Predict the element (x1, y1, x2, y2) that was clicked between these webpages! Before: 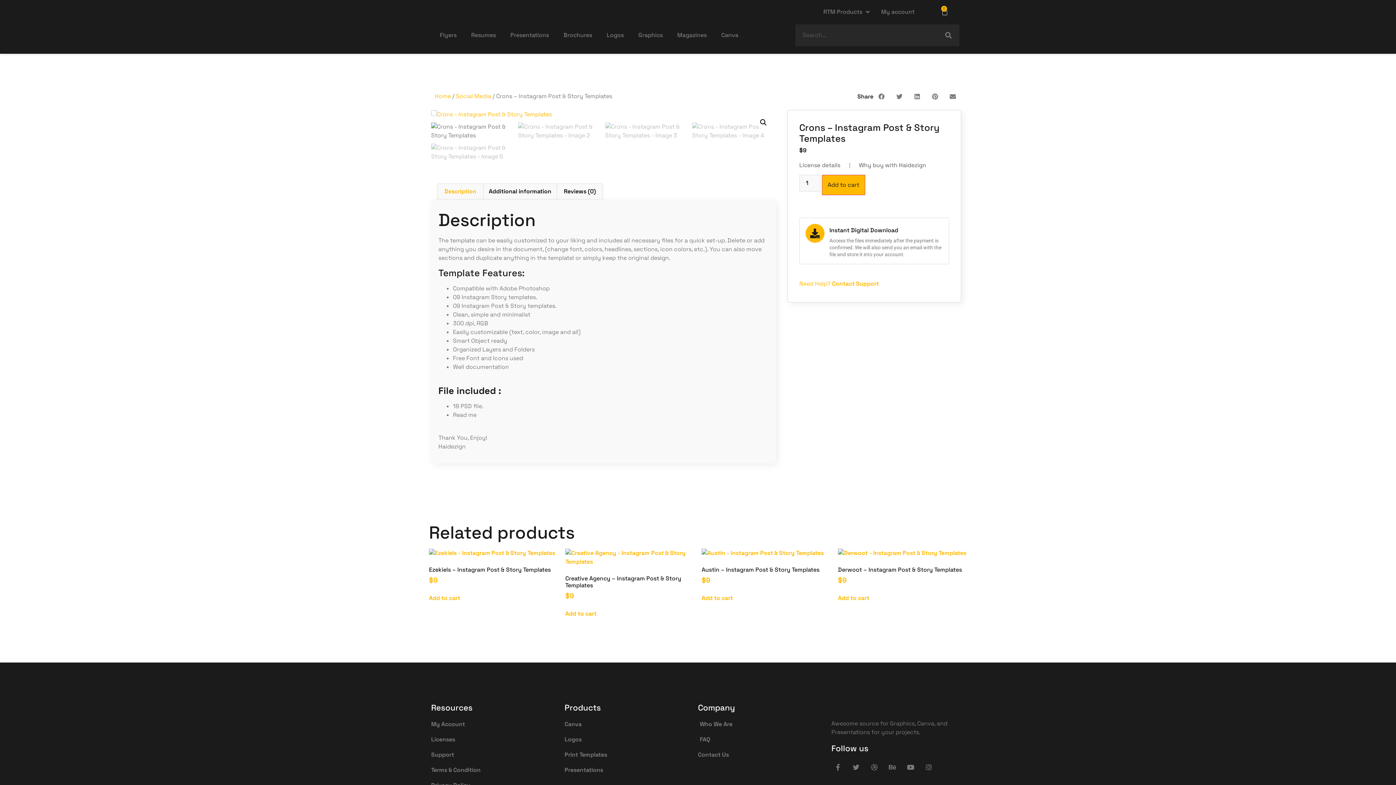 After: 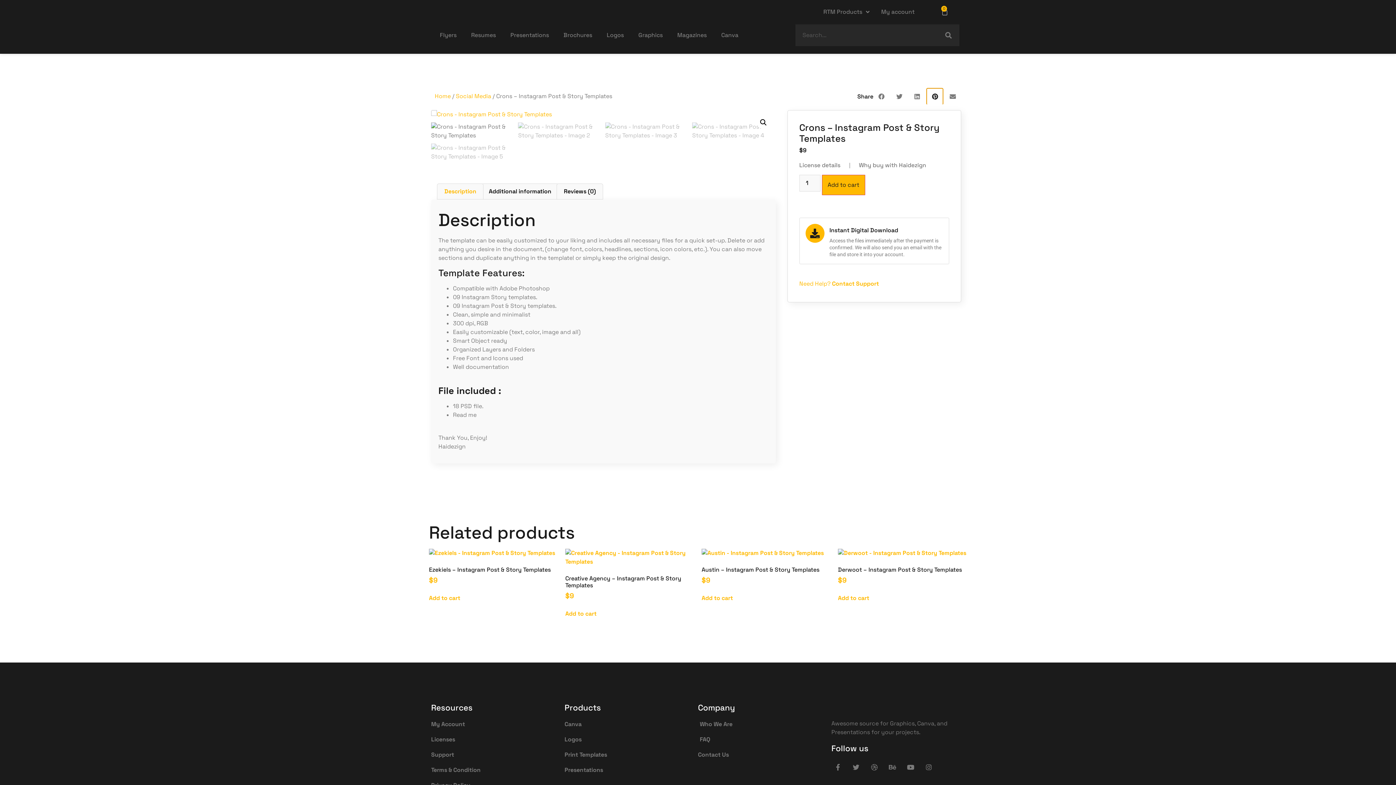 Action: label: Share on pinterest bbox: (927, 88, 943, 104)